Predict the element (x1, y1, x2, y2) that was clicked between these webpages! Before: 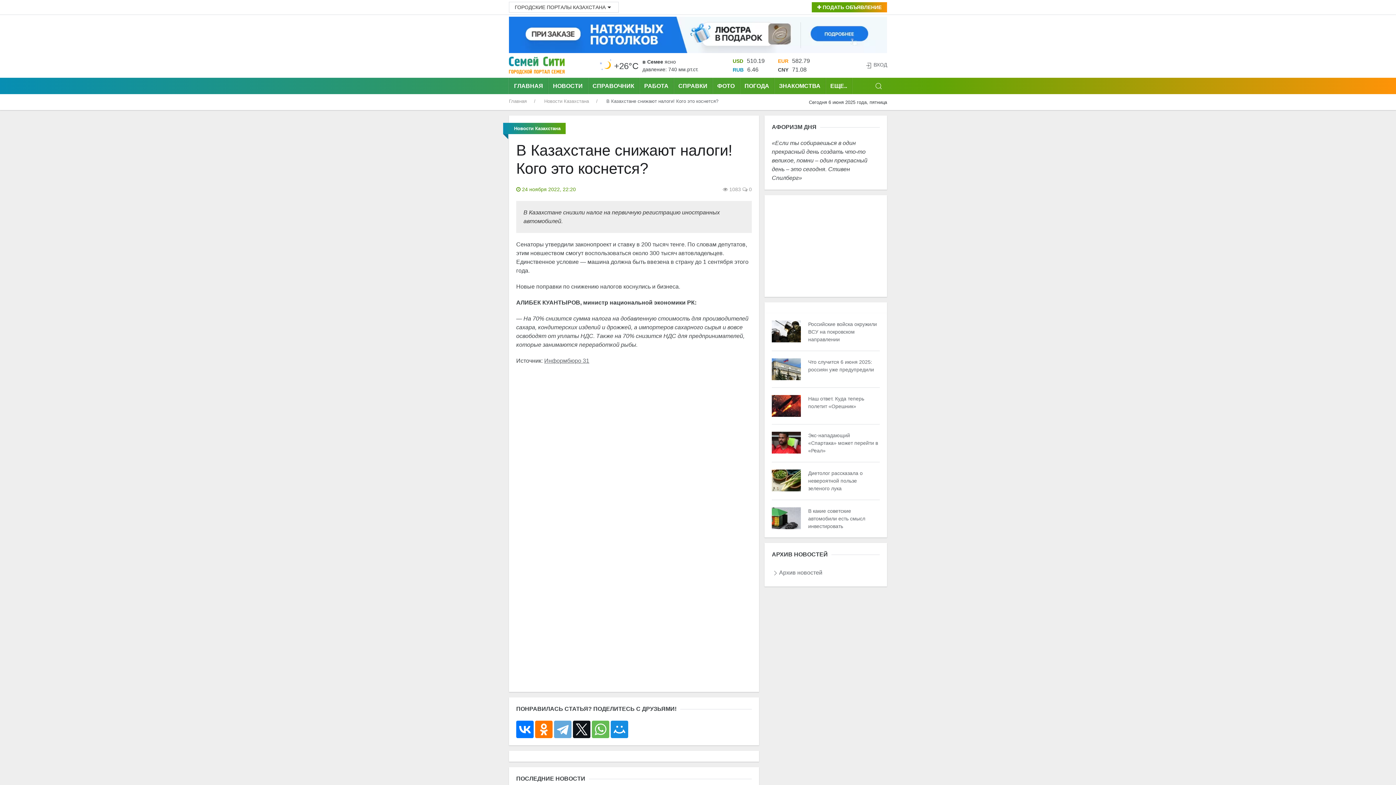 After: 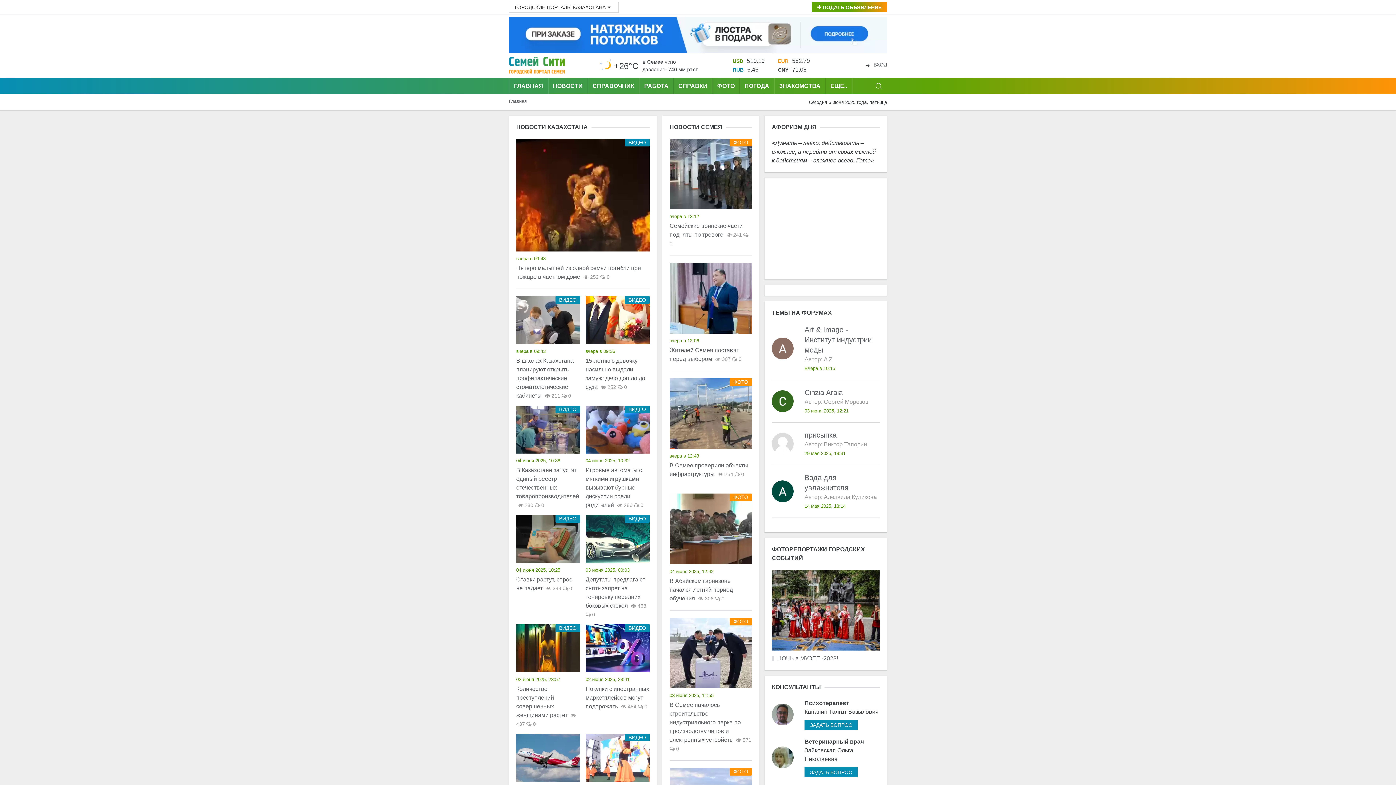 Action: bbox: (509, 61, 564, 68)